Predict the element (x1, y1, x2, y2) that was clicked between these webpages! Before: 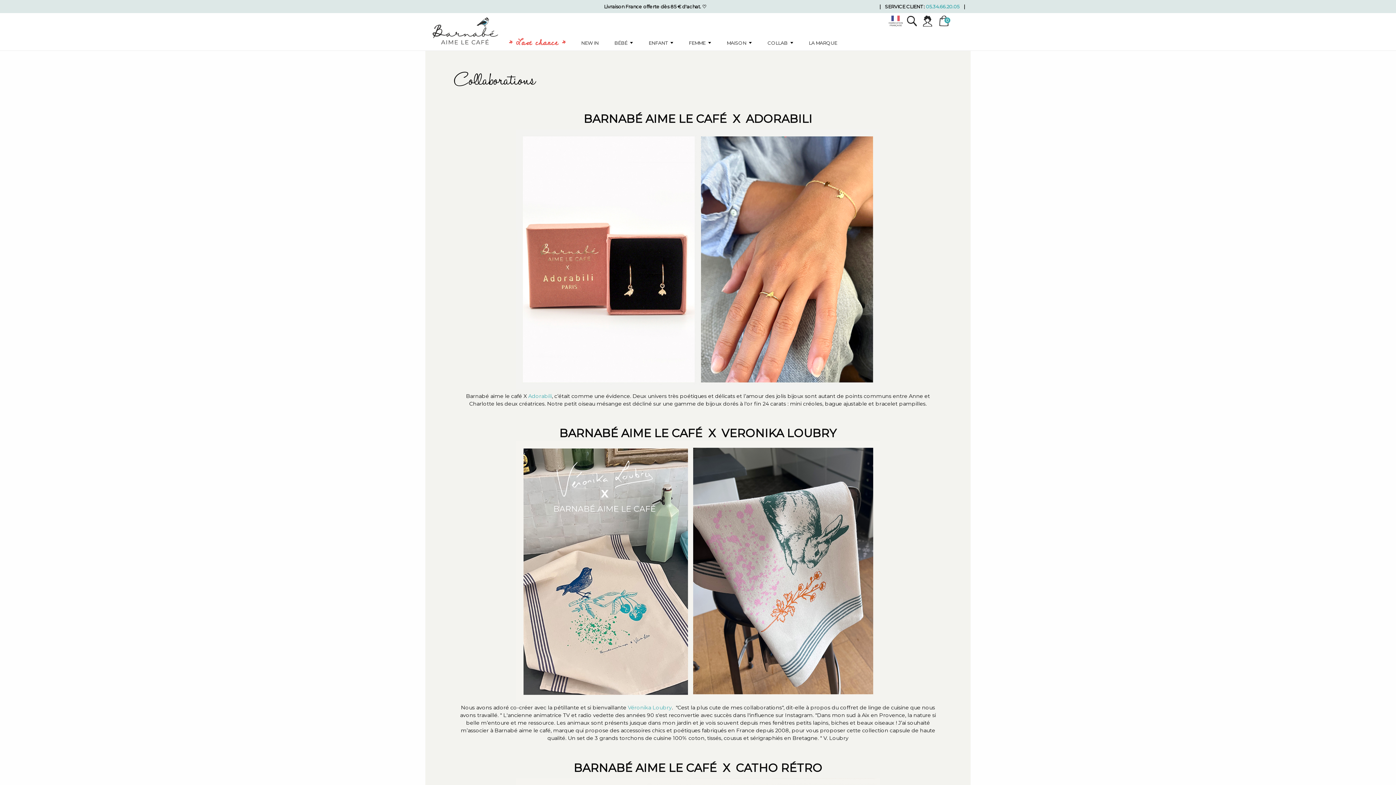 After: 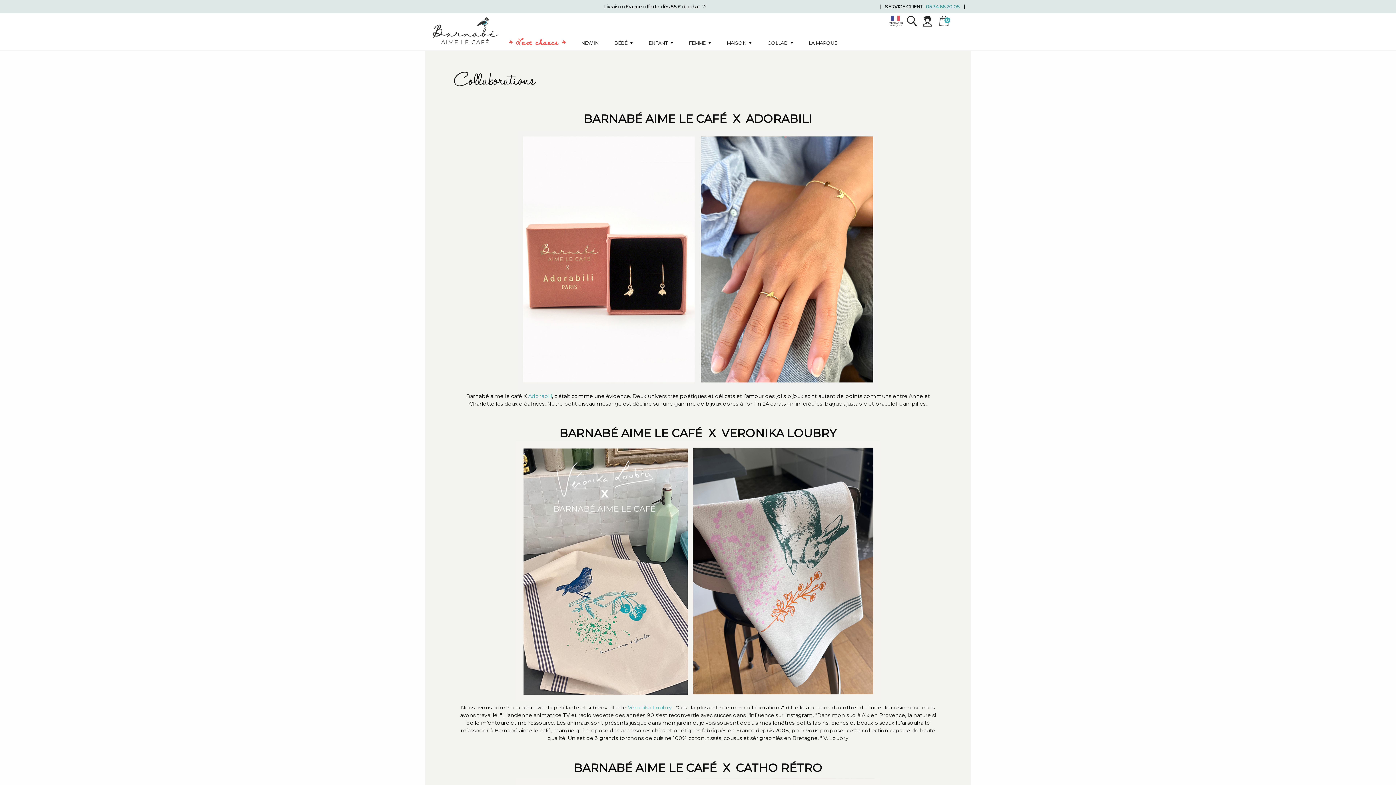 Action: bbox: (926, 3, 959, 9) label: 05.34.66.20.05